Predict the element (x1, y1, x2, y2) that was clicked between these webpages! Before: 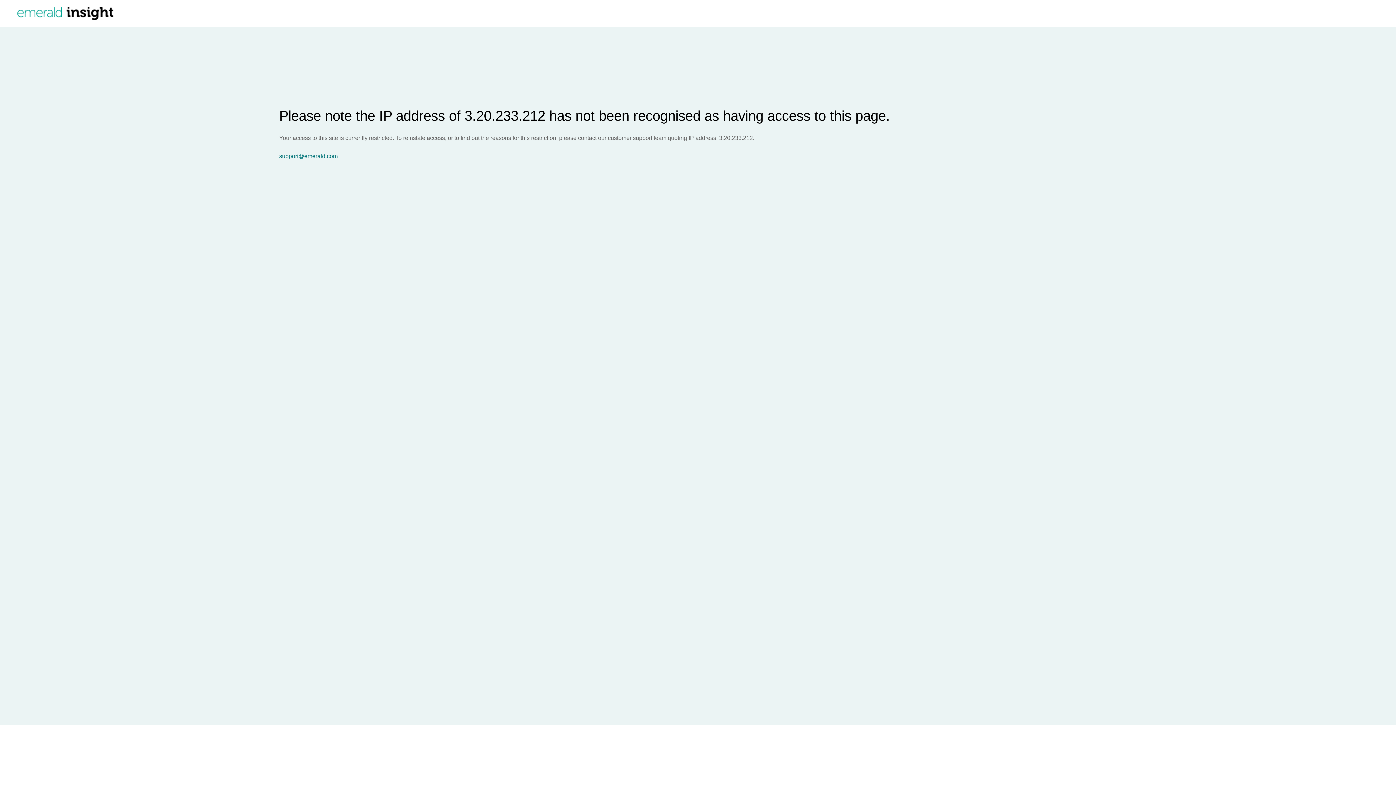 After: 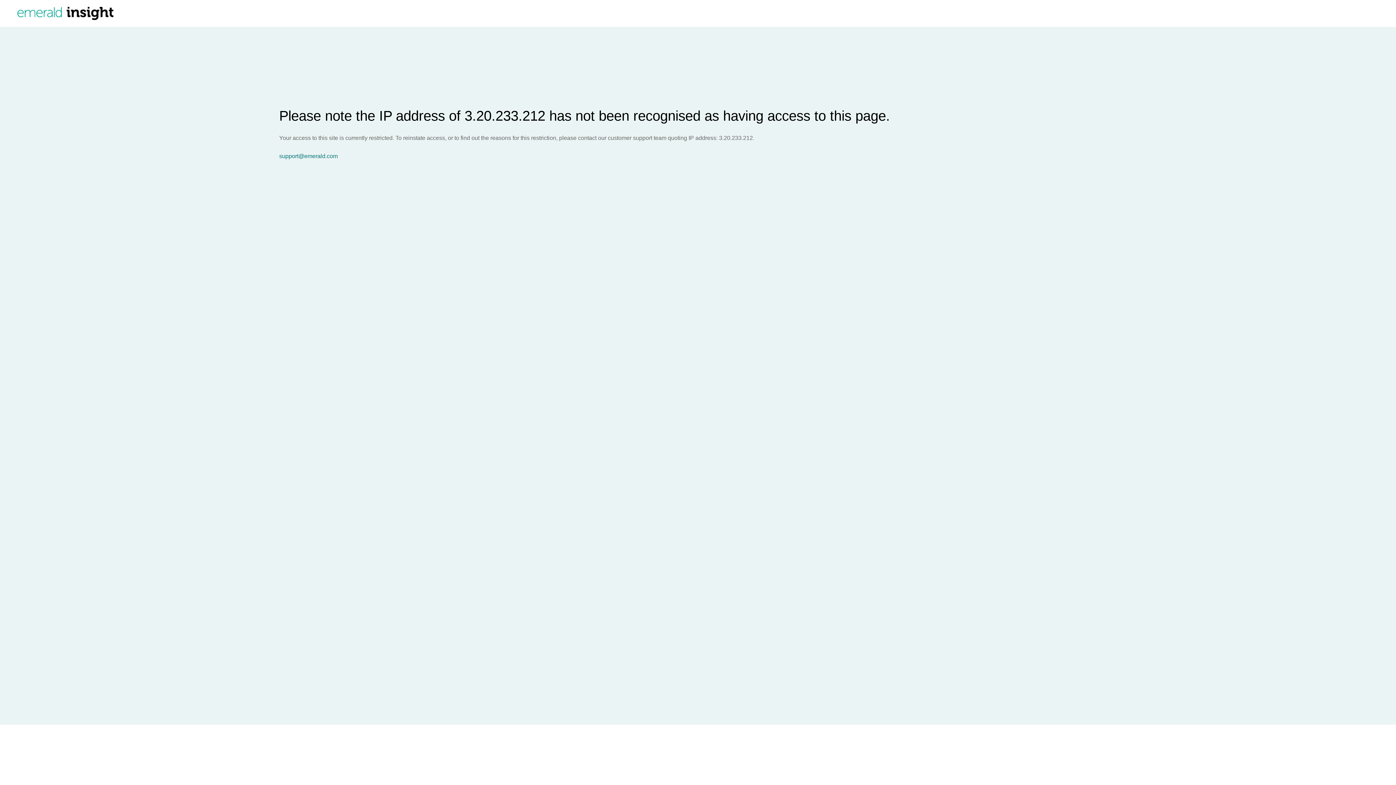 Action: bbox: (279, 153, 1396, 159) label: support@emerald.com